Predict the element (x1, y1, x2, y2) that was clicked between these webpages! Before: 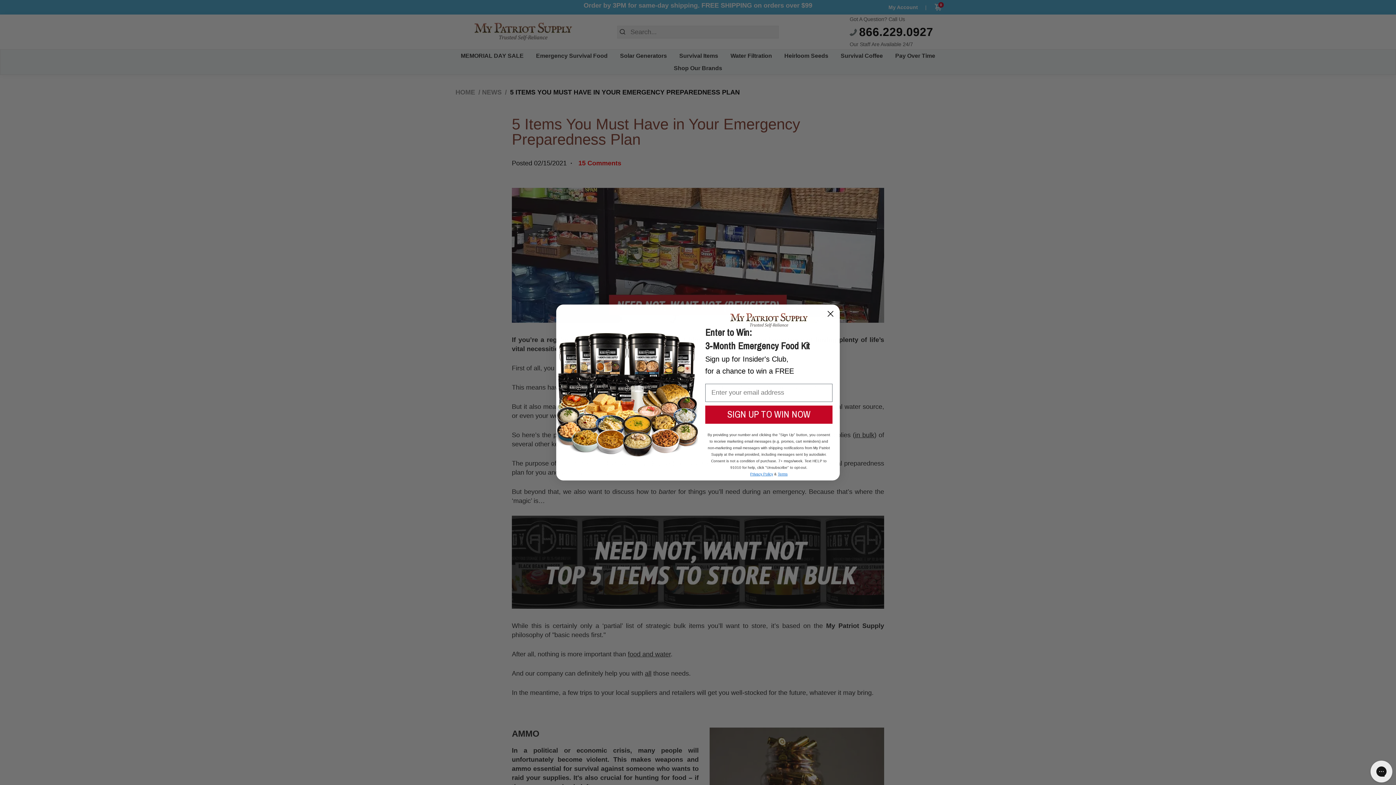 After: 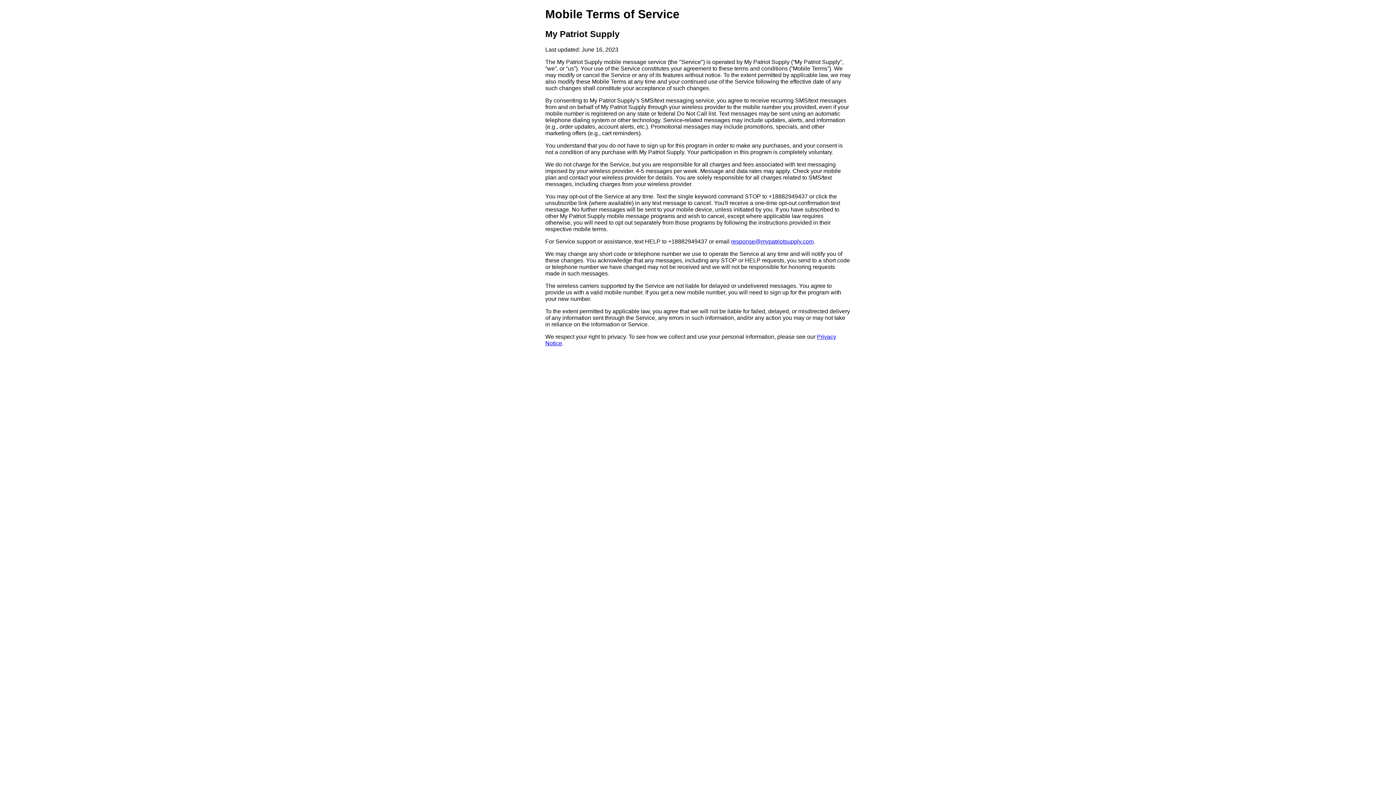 Action: label: Terms bbox: (778, 472, 787, 476)